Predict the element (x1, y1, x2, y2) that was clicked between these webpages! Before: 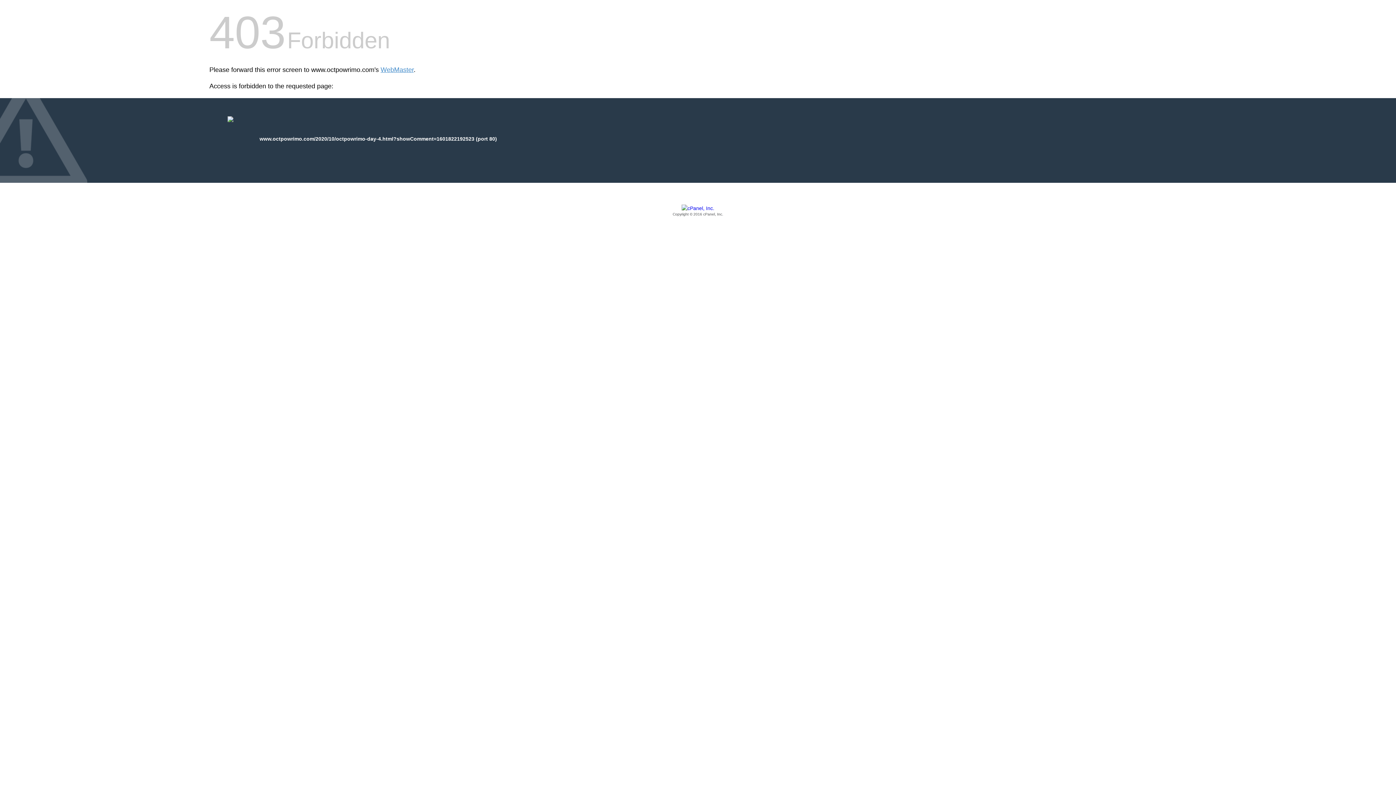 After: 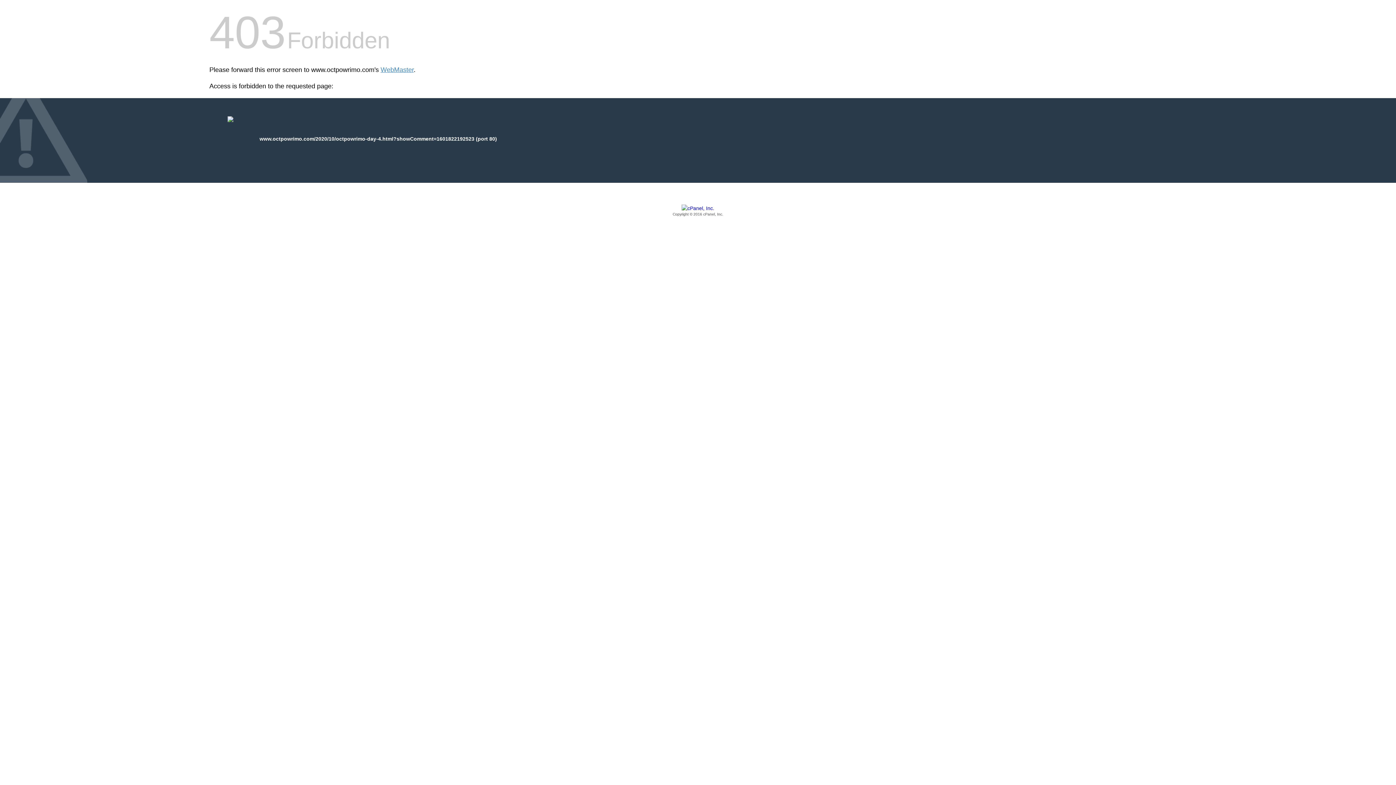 Action: label: Copyright © 2016 cPanel, Inc. bbox: (209, 205, 1186, 217)